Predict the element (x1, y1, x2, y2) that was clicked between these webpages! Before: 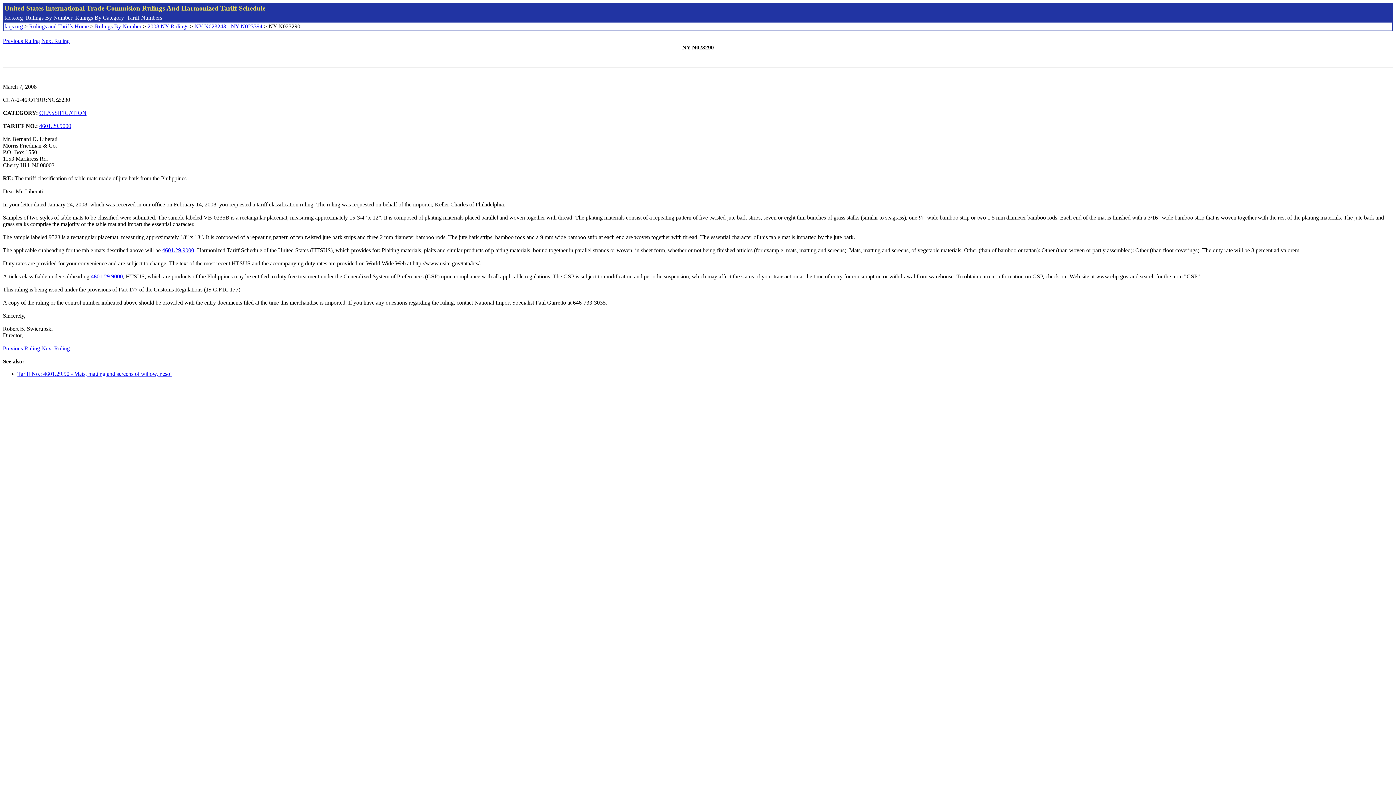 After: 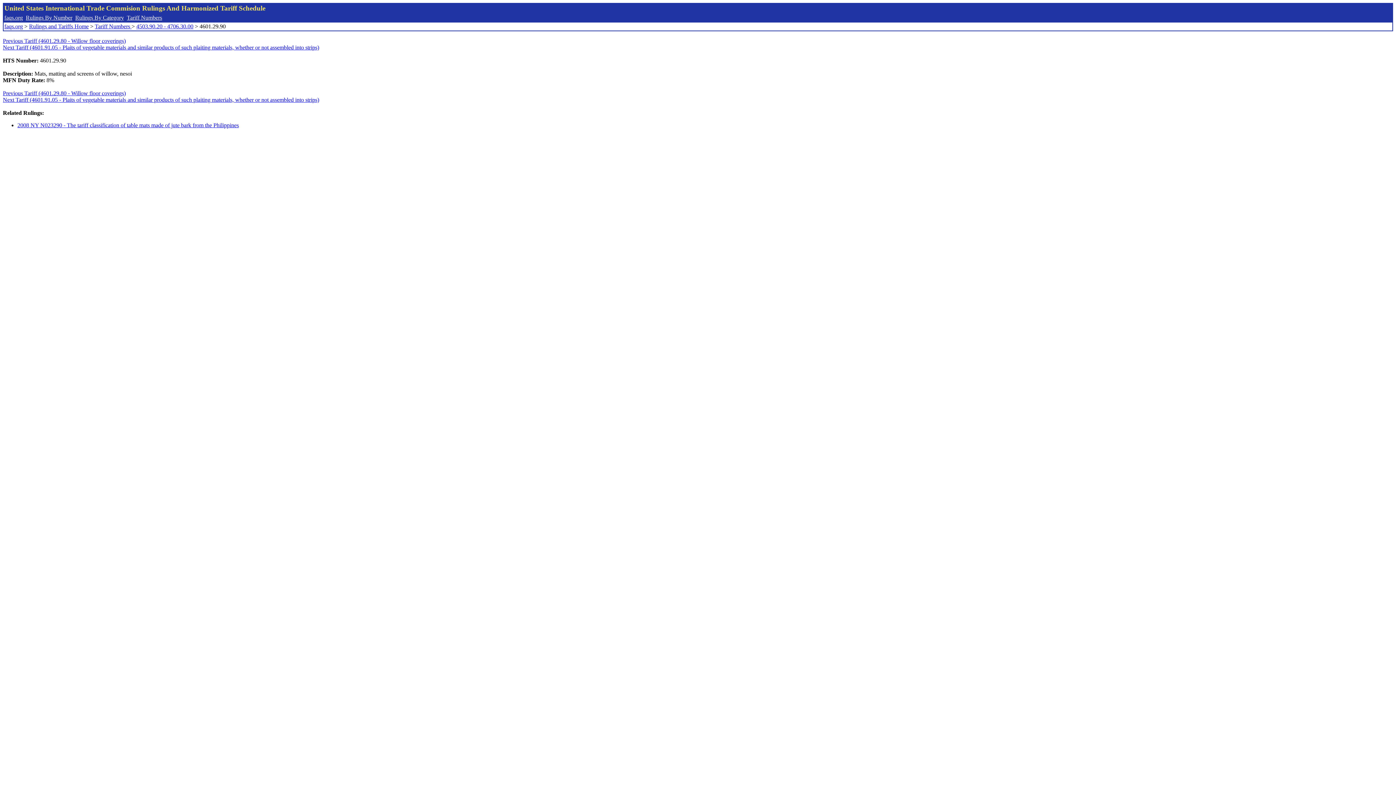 Action: label: 4601.29.9000 bbox: (162, 247, 194, 253)